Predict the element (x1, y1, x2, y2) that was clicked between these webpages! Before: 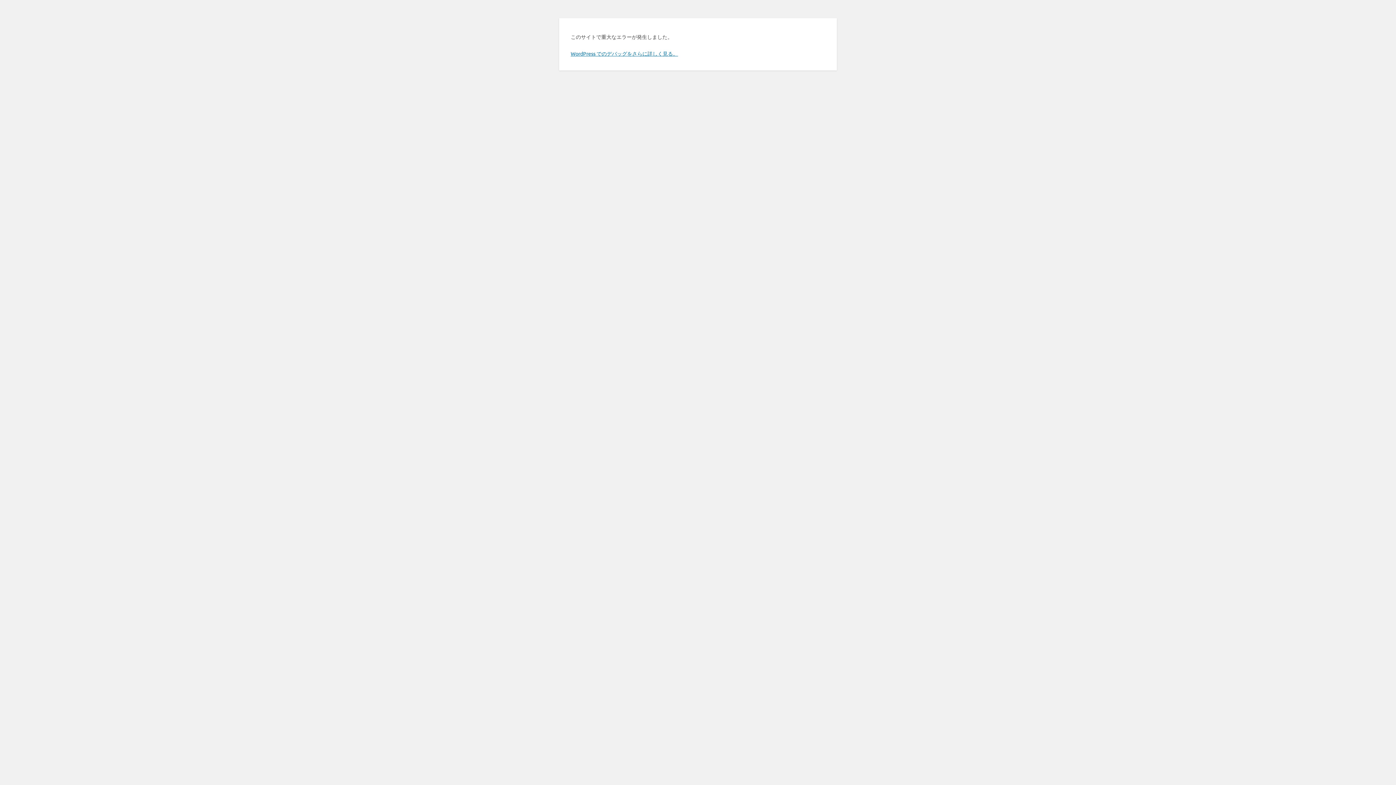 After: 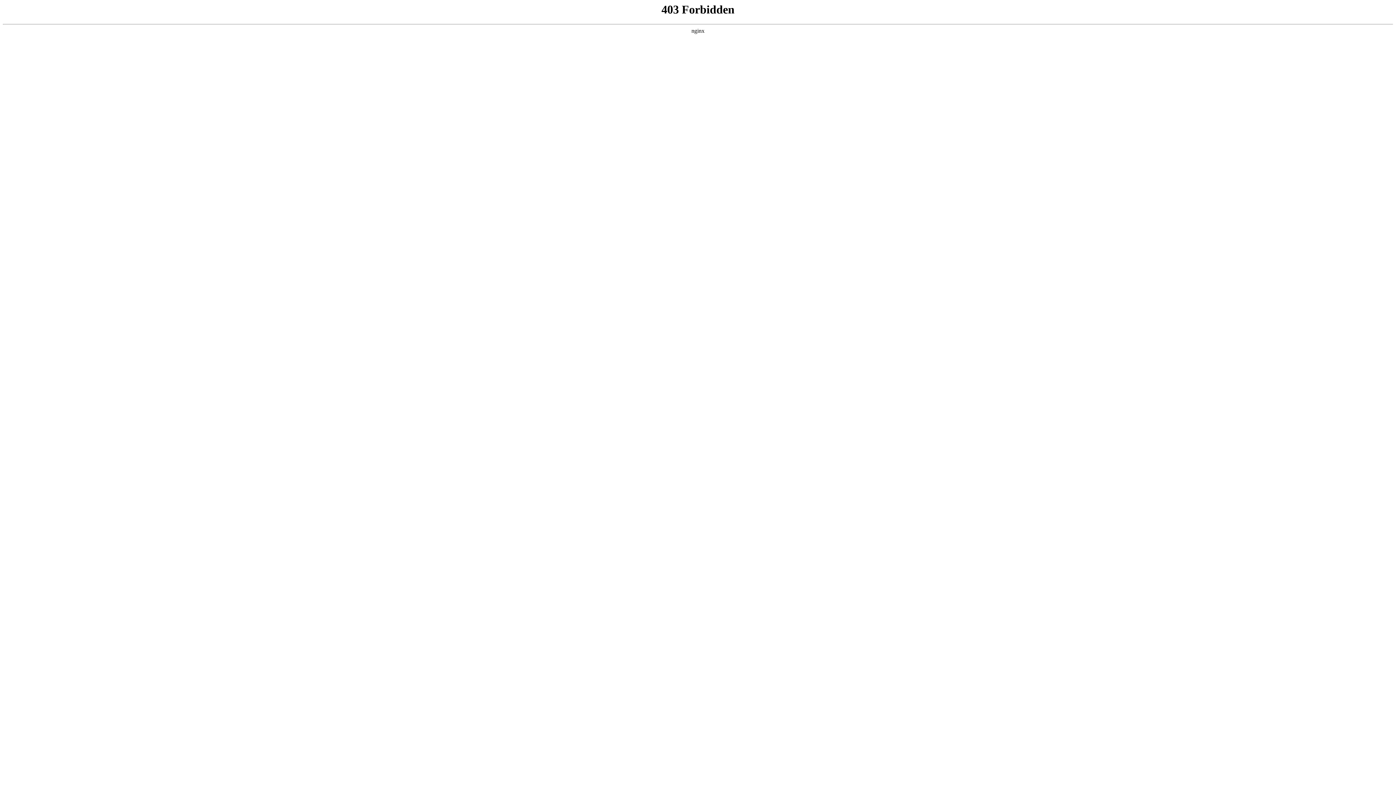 Action: bbox: (570, 50, 678, 56) label: WordPress でのデバッグをさらに詳しく見る。